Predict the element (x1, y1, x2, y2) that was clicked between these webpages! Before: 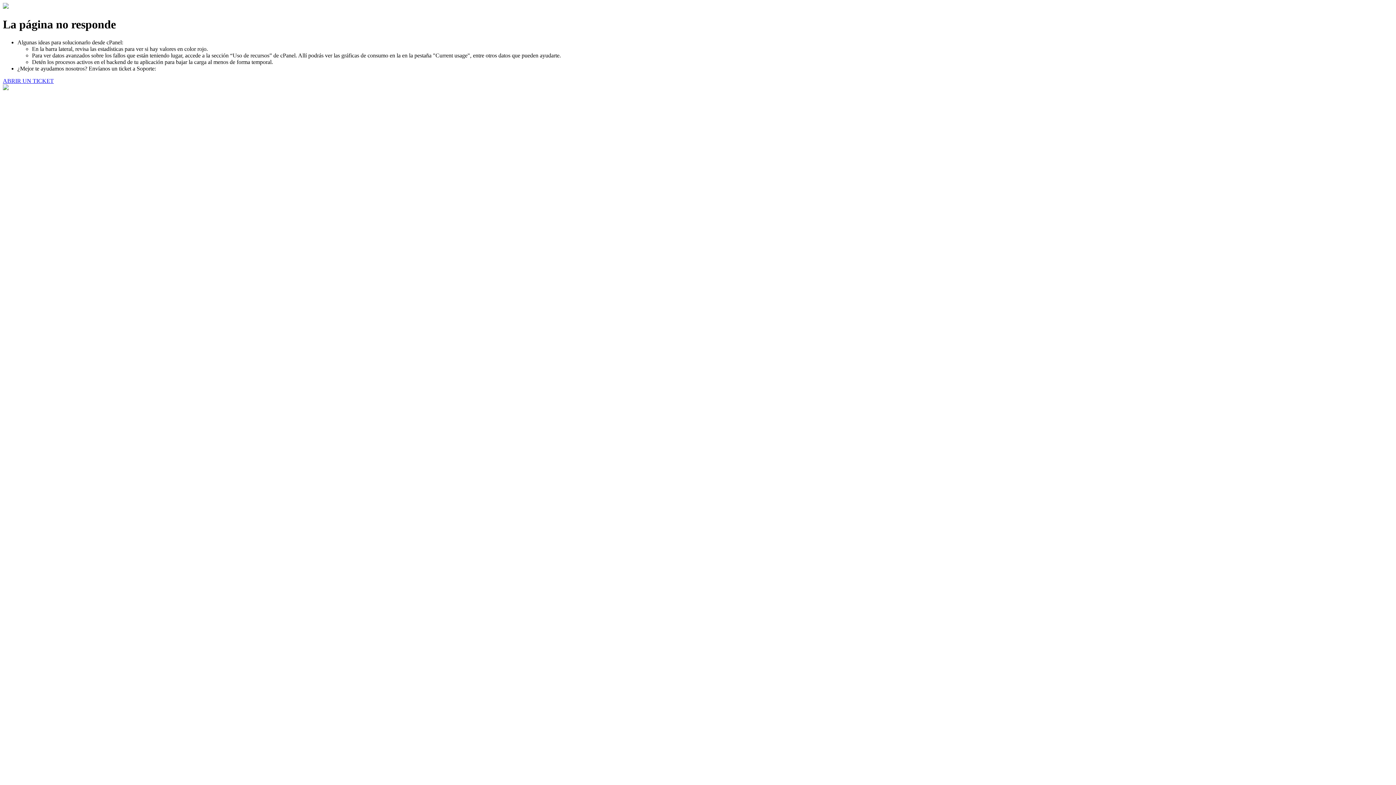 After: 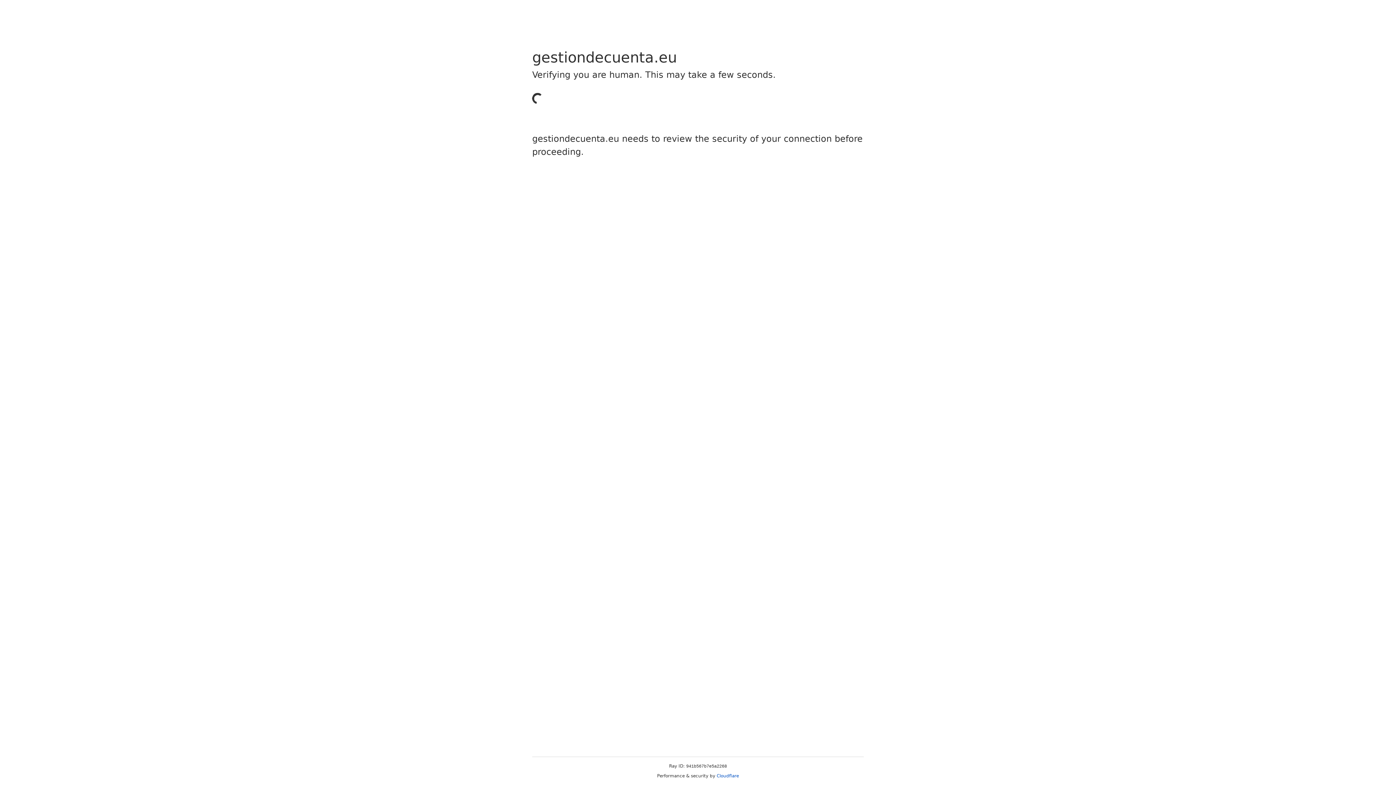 Action: bbox: (2, 77, 53, 83) label: ABRIR UN TICKET